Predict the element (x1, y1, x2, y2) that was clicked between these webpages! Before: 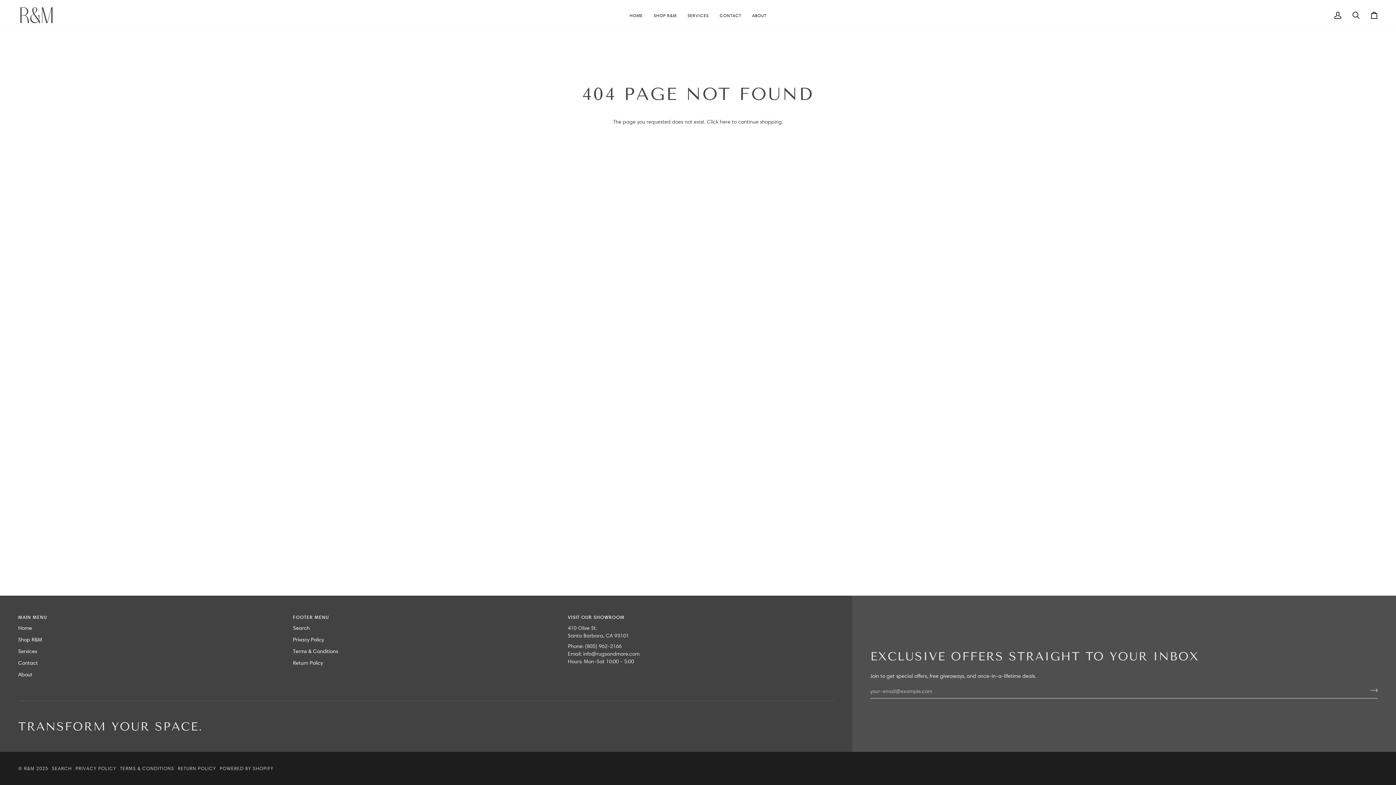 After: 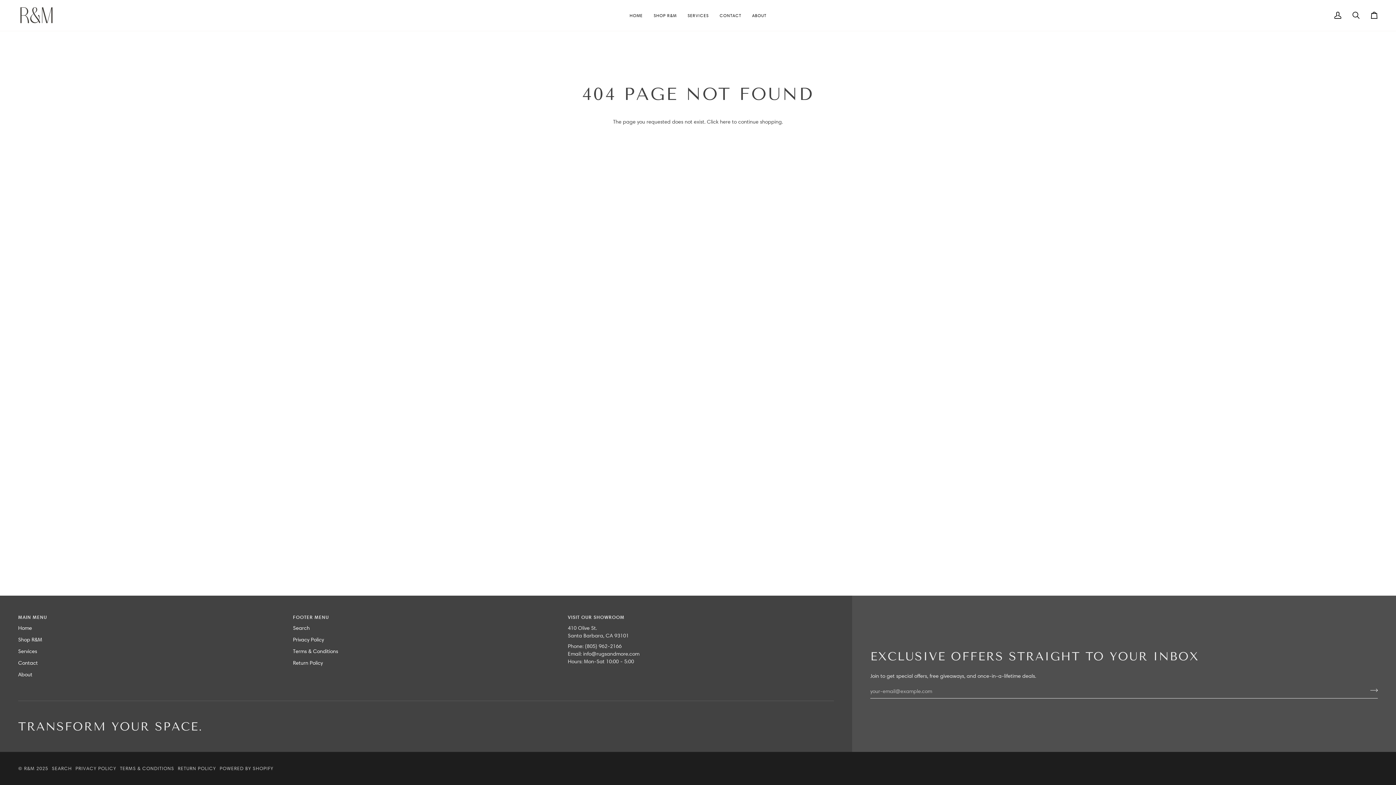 Action: label: Main menu bbox: (18, 614, 284, 624)